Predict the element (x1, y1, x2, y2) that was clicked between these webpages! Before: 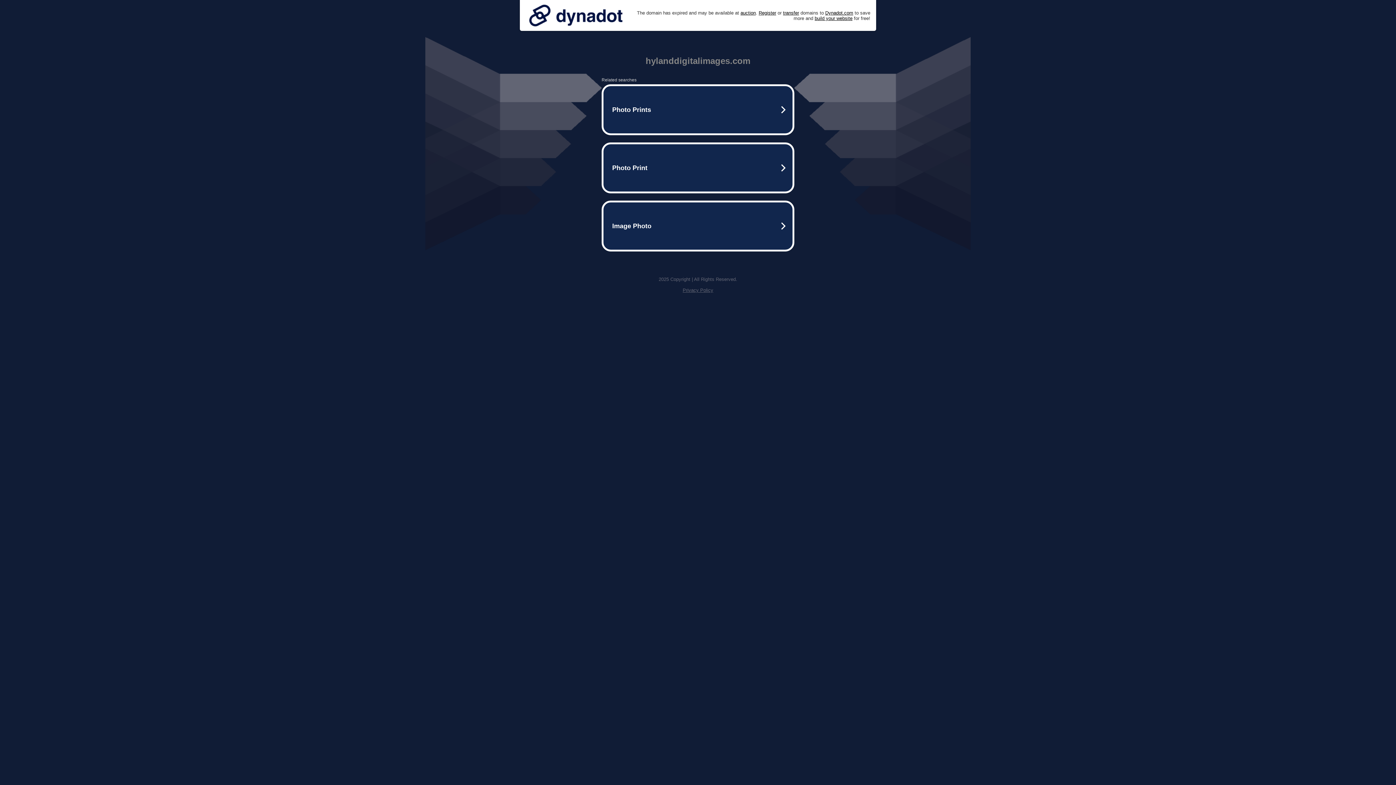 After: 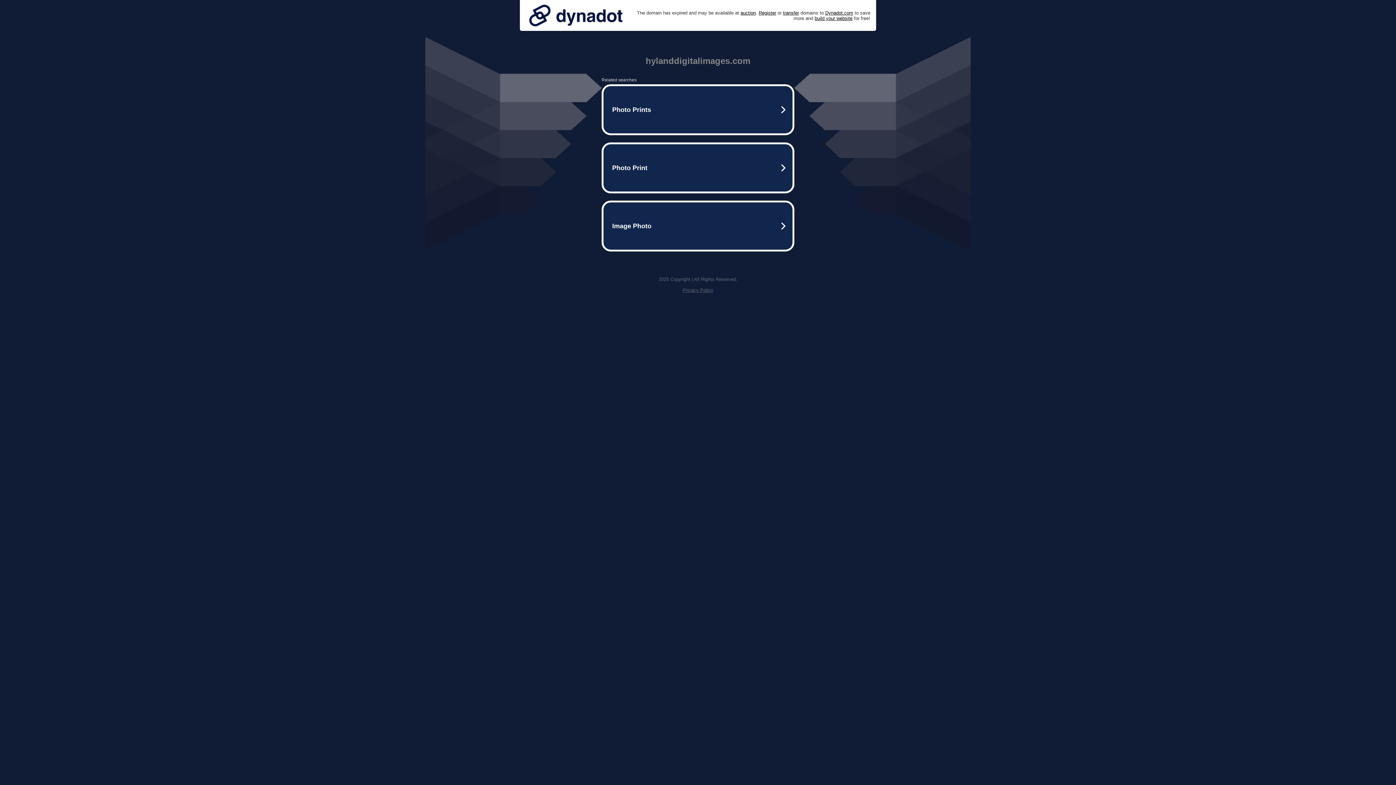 Action: bbox: (525, 0, 626, 30)